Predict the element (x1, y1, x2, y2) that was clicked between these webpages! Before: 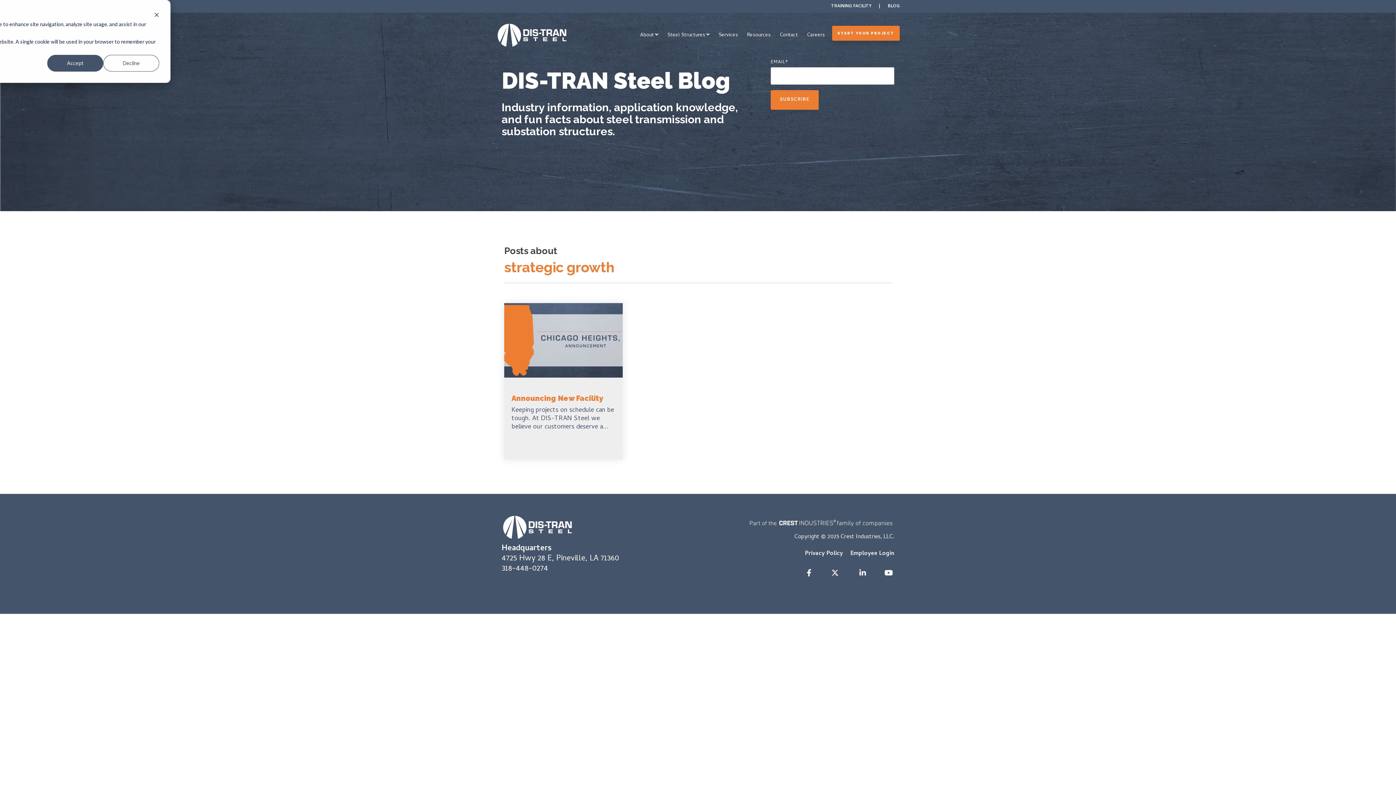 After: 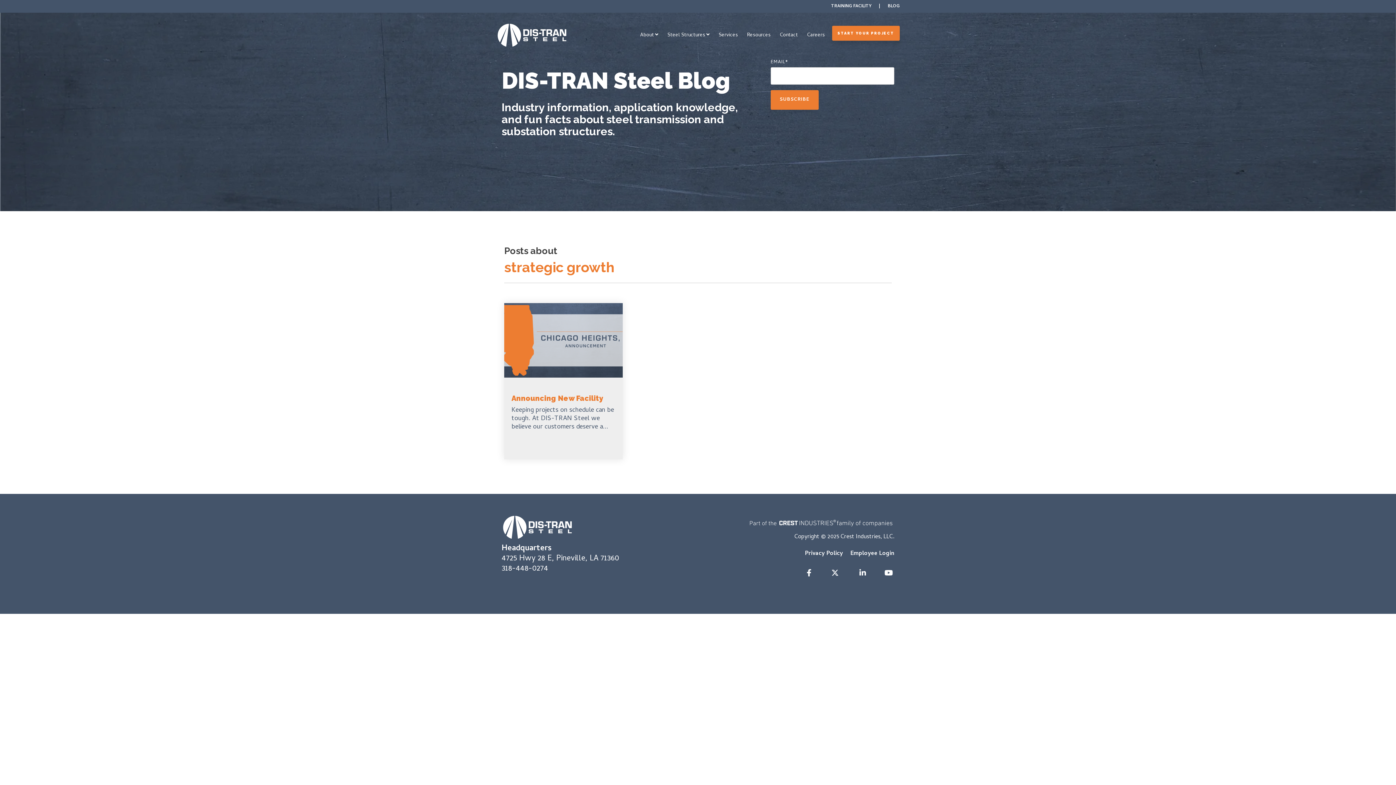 Action: label: Decline bbox: (103, 54, 159, 71)